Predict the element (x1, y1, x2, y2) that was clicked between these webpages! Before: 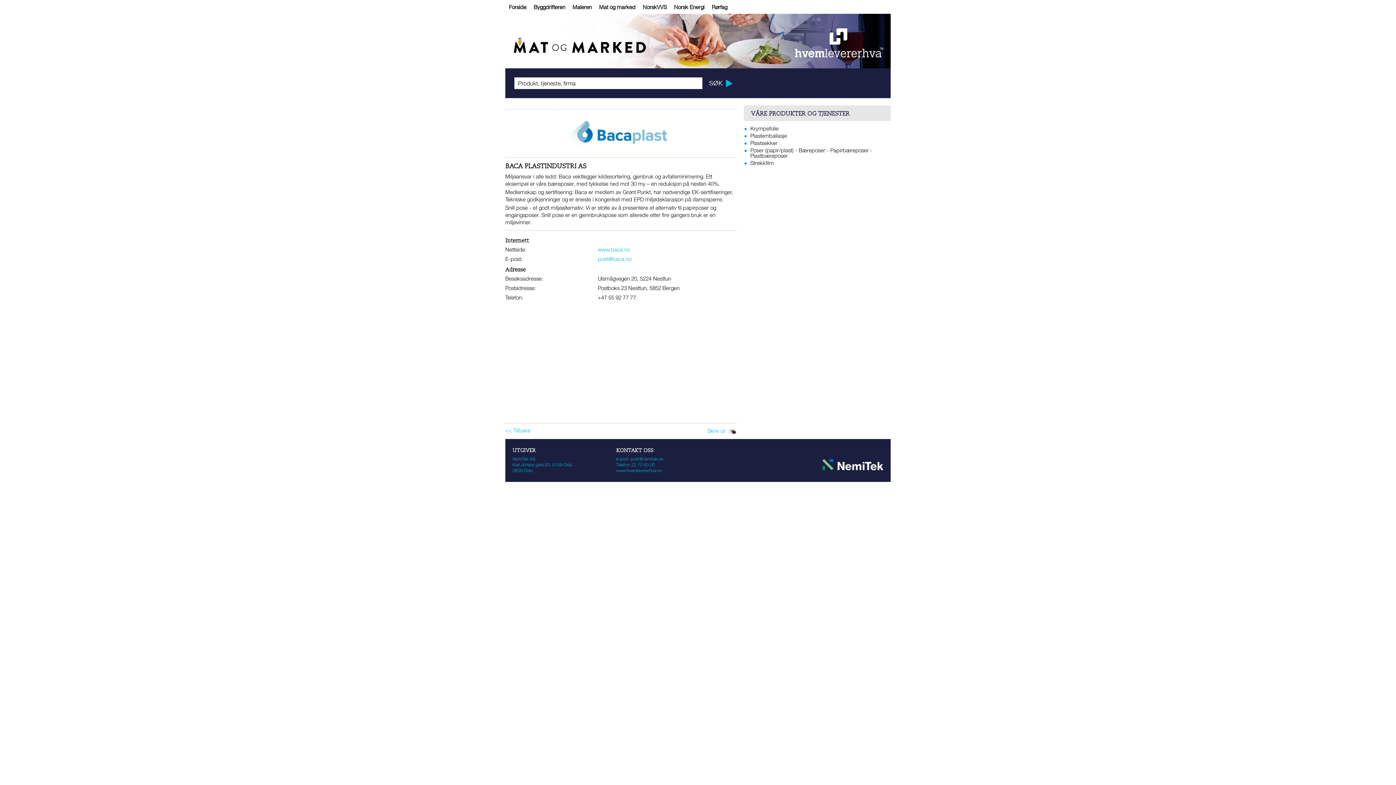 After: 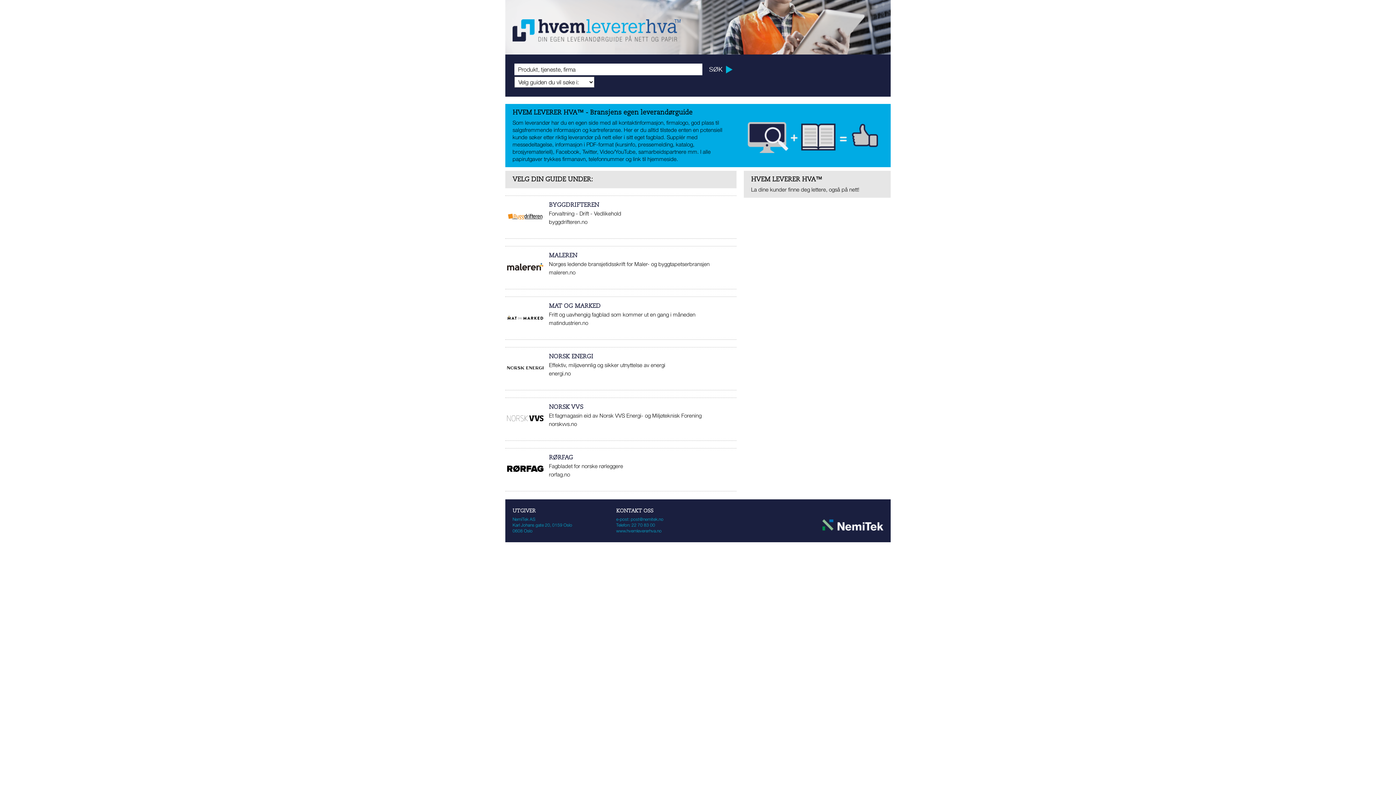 Action: label: www.hvemlevererhva.no bbox: (616, 468, 661, 473)